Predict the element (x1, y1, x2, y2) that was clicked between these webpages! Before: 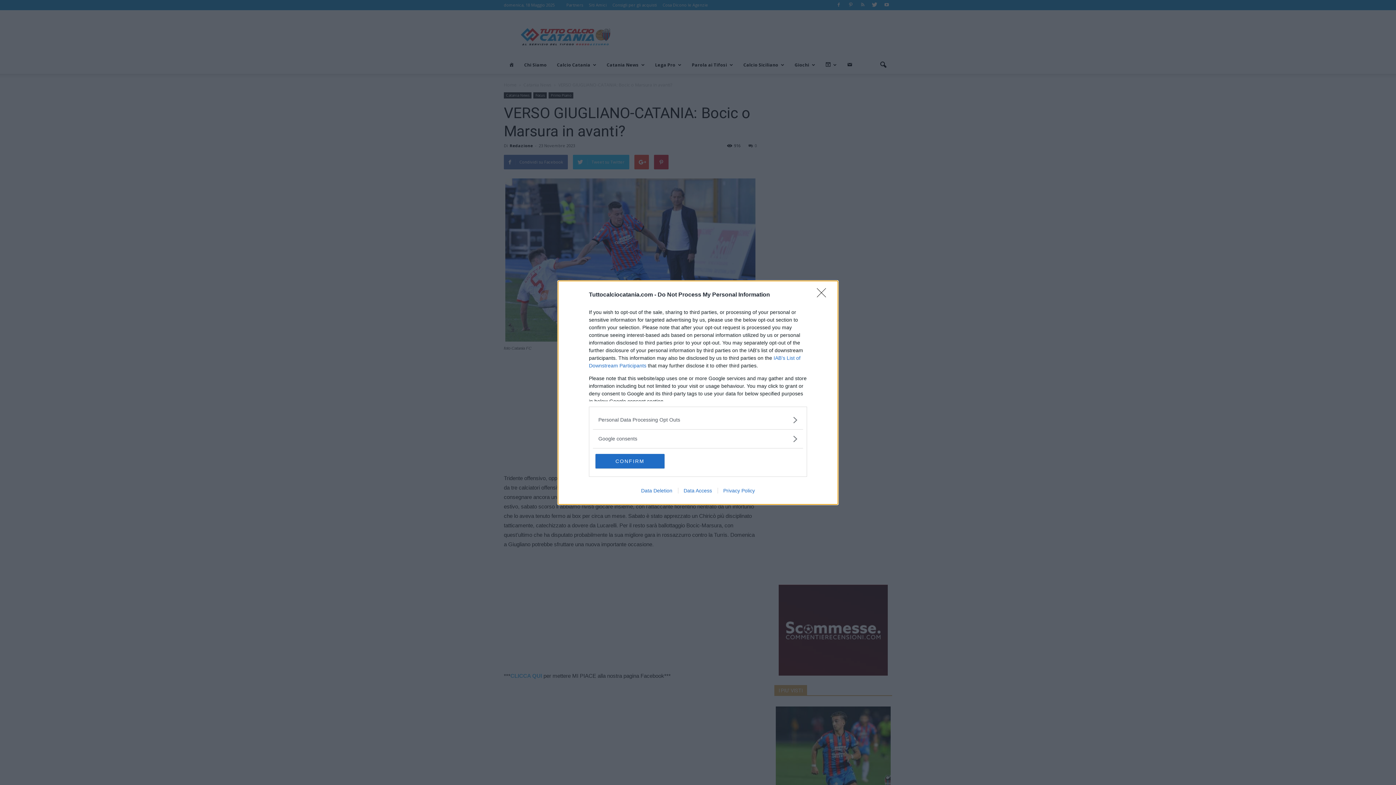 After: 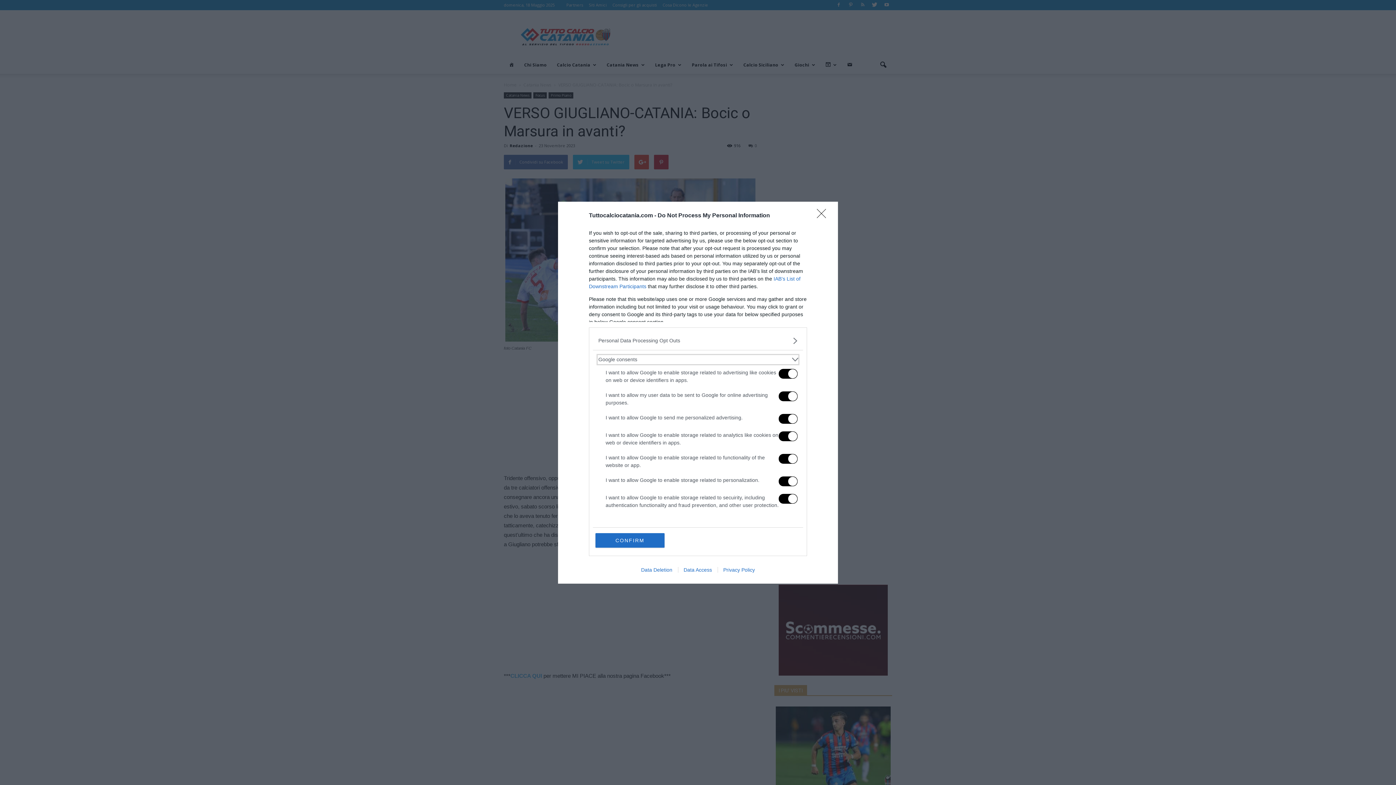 Action: label: Google consents bbox: (598, 435, 797, 442)